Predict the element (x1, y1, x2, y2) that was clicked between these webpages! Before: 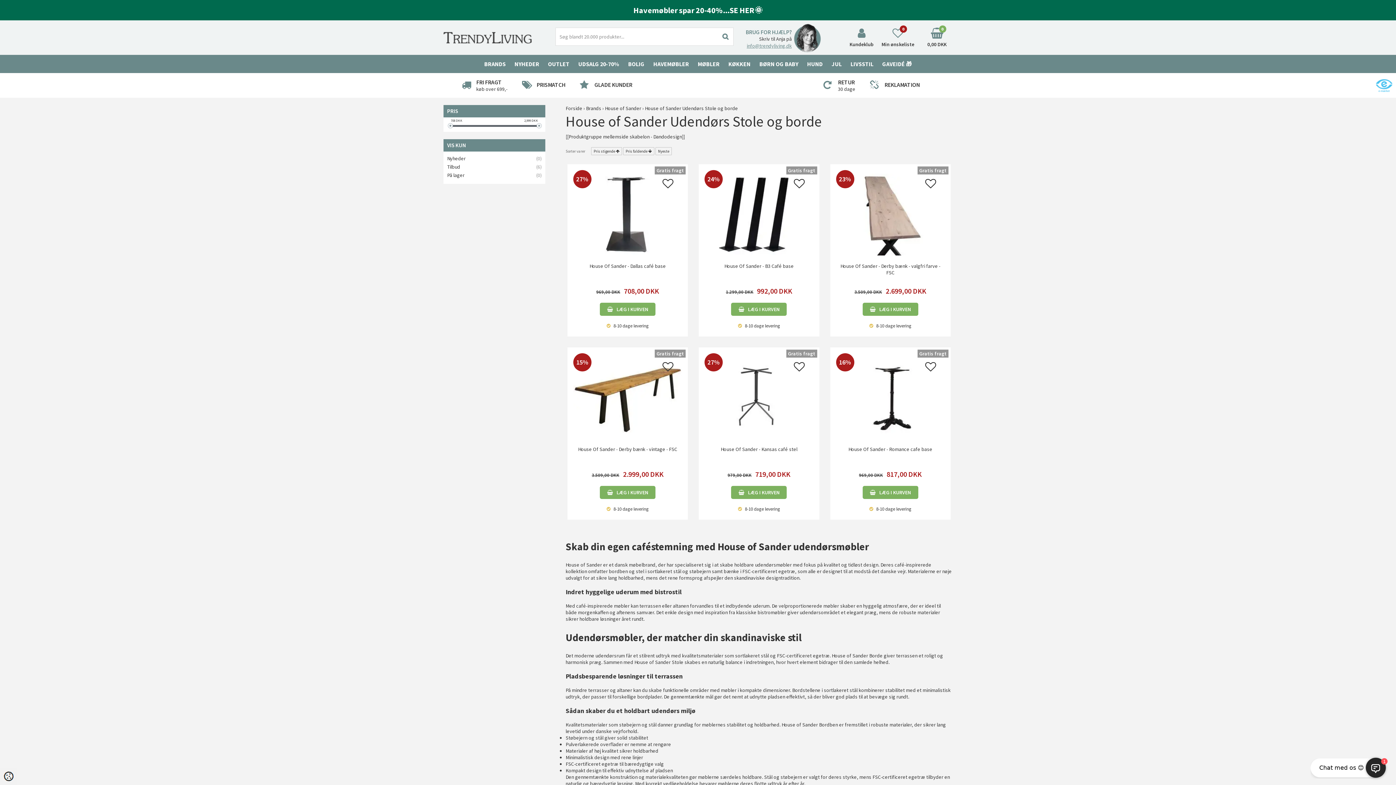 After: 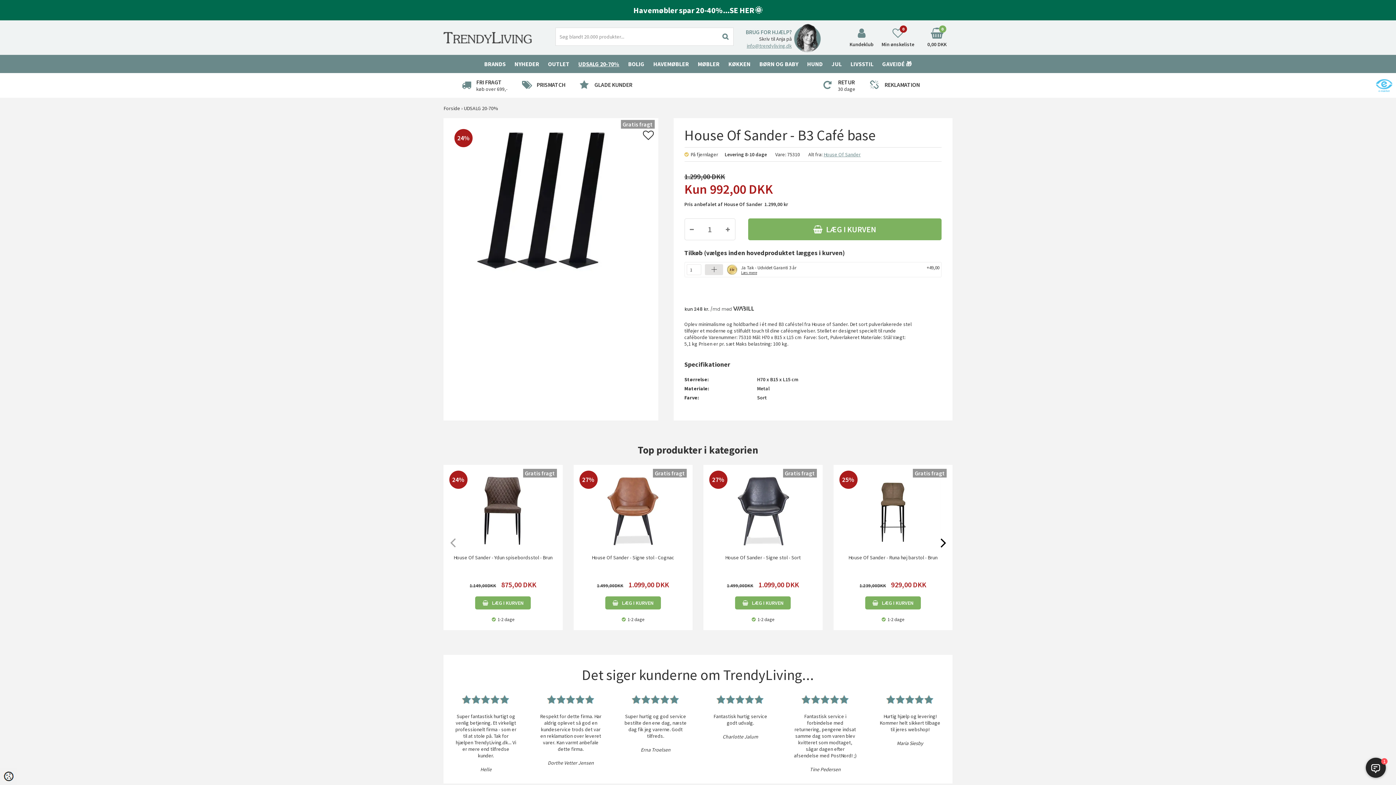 Action: bbox: (724, 262, 793, 269) label: House Of Sander - B3 Café base